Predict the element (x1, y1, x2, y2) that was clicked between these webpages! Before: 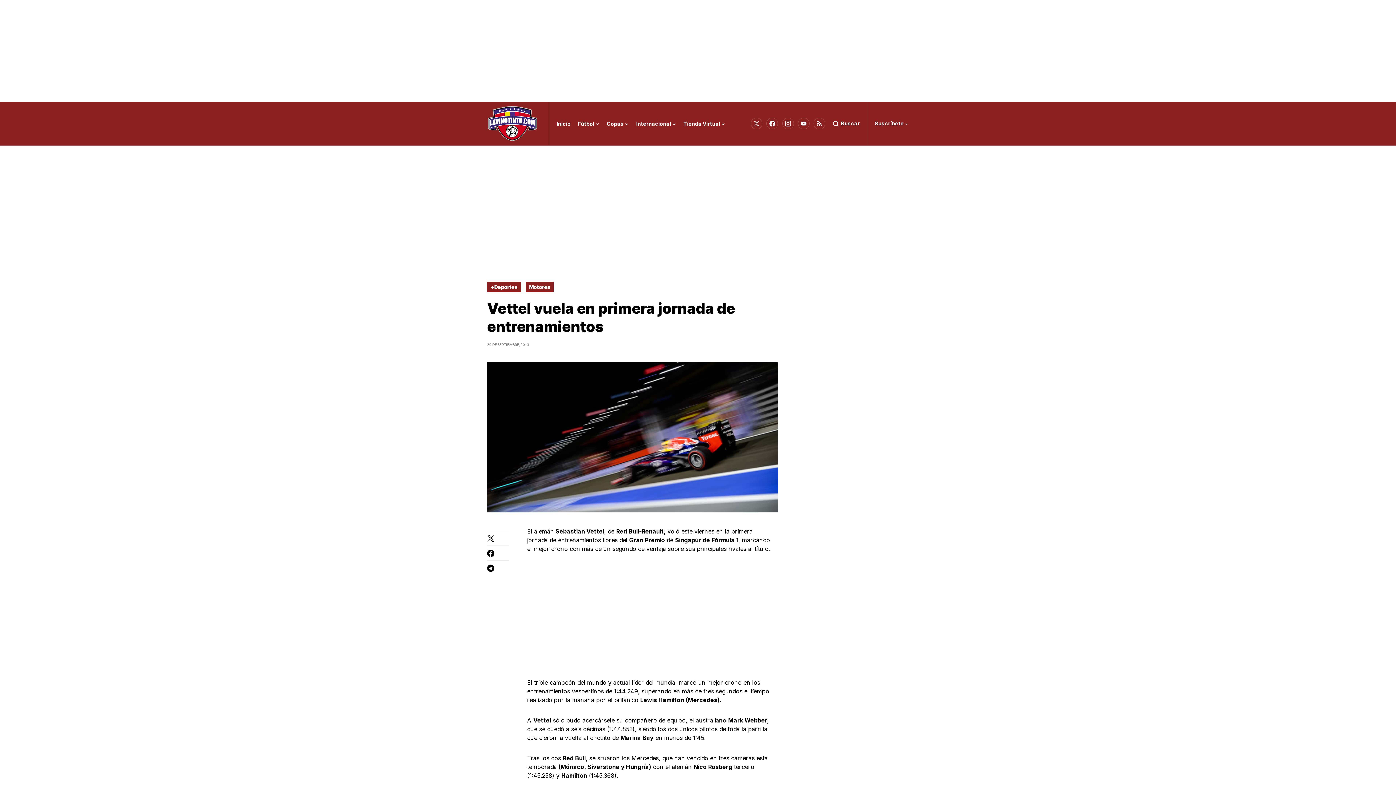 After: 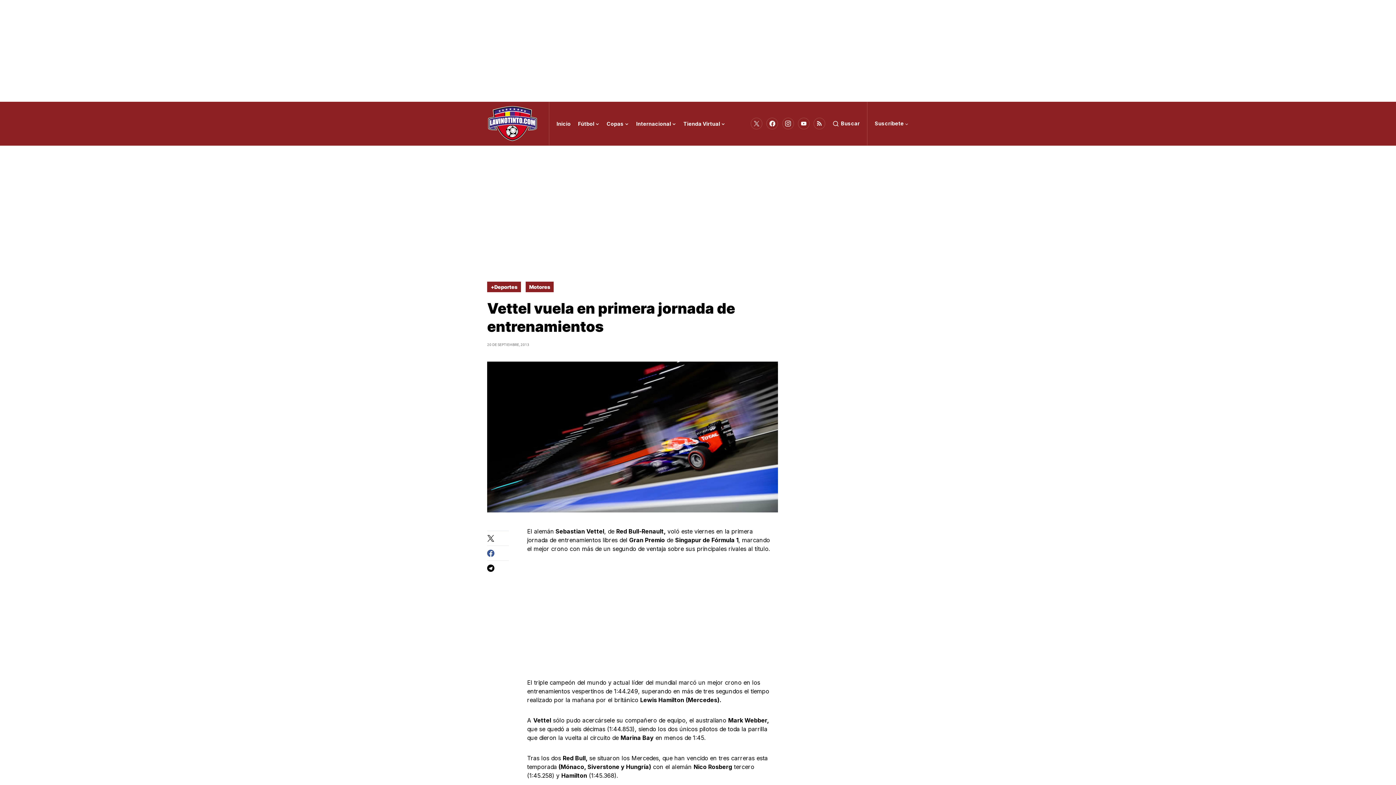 Action: bbox: (487, 549, 509, 556)